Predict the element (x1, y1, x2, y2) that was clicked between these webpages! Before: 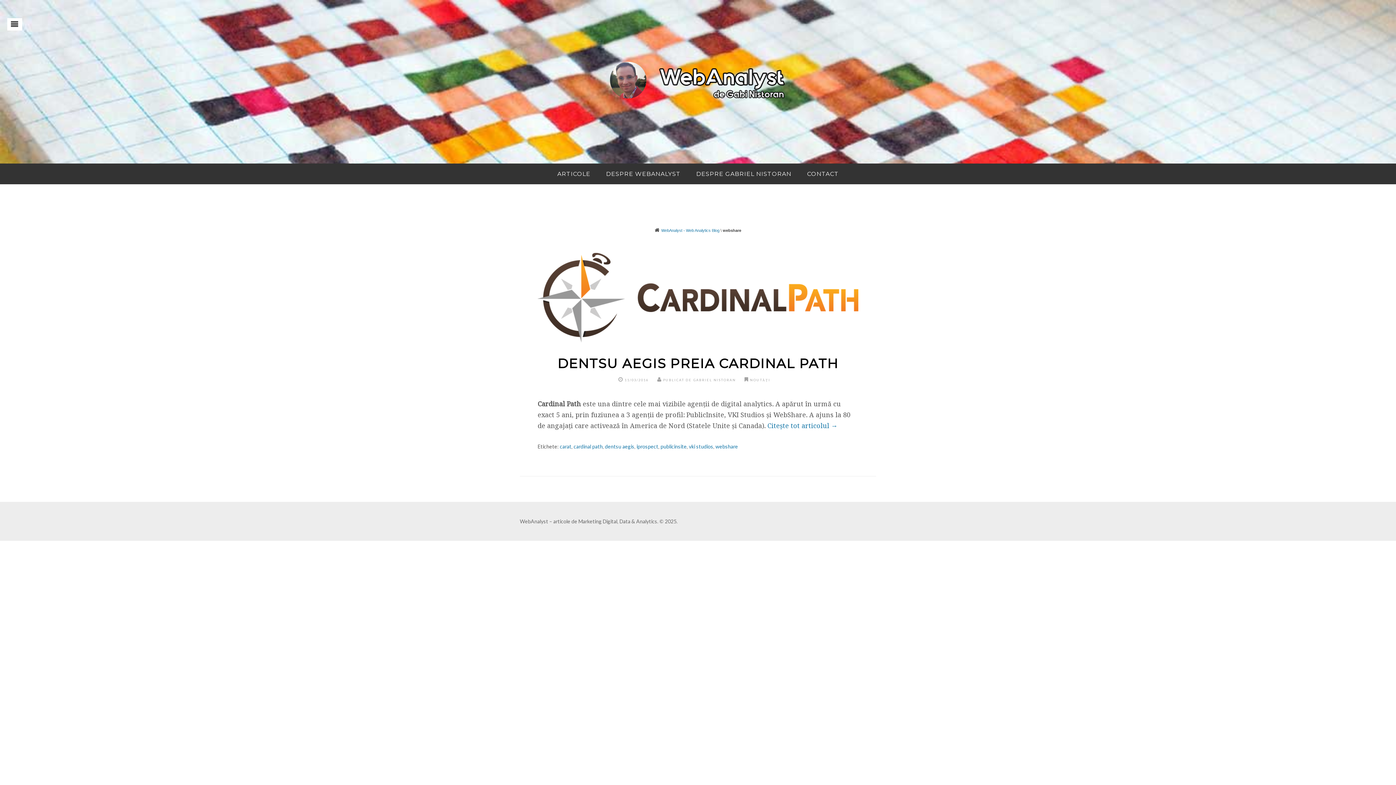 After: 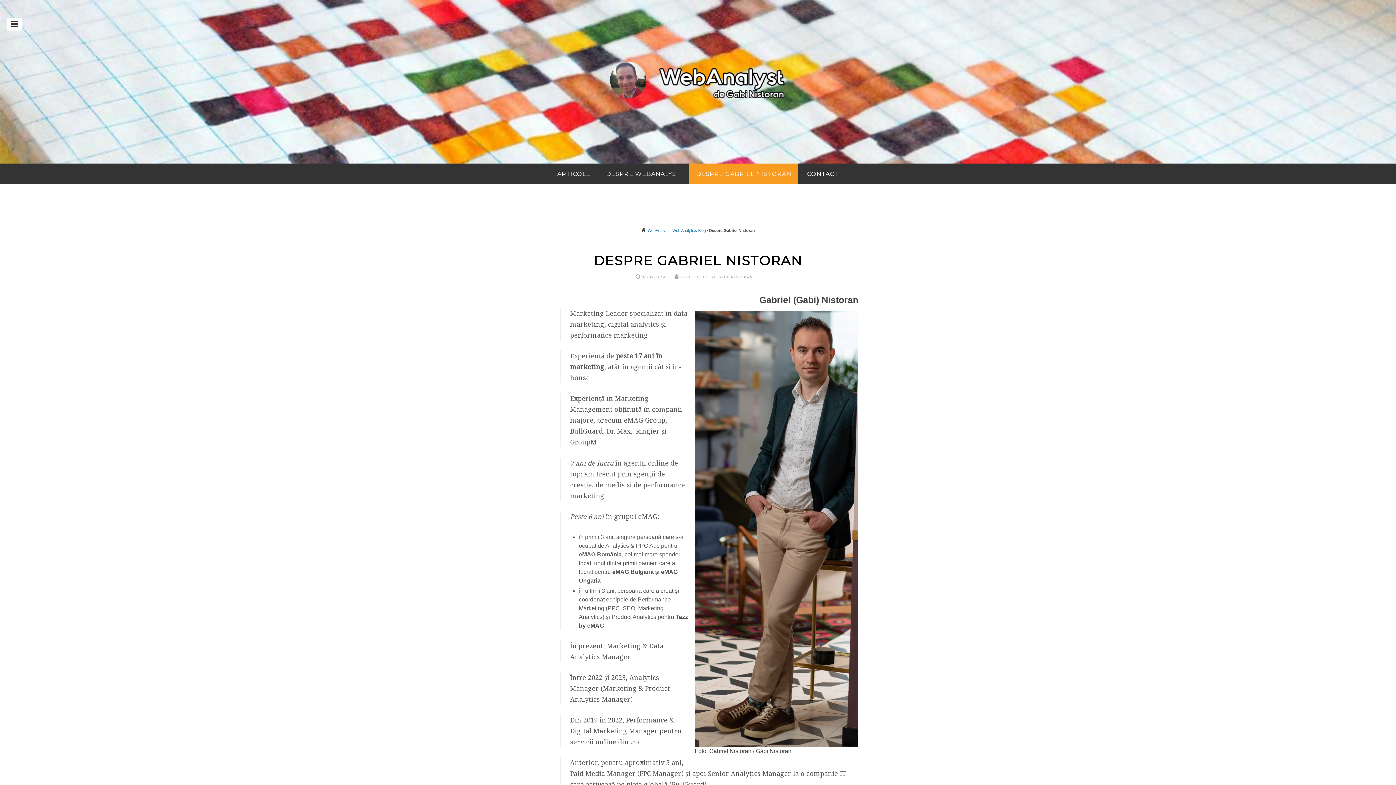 Action: label: DESPRE GABRIEL NISTORAN bbox: (689, 163, 798, 184)